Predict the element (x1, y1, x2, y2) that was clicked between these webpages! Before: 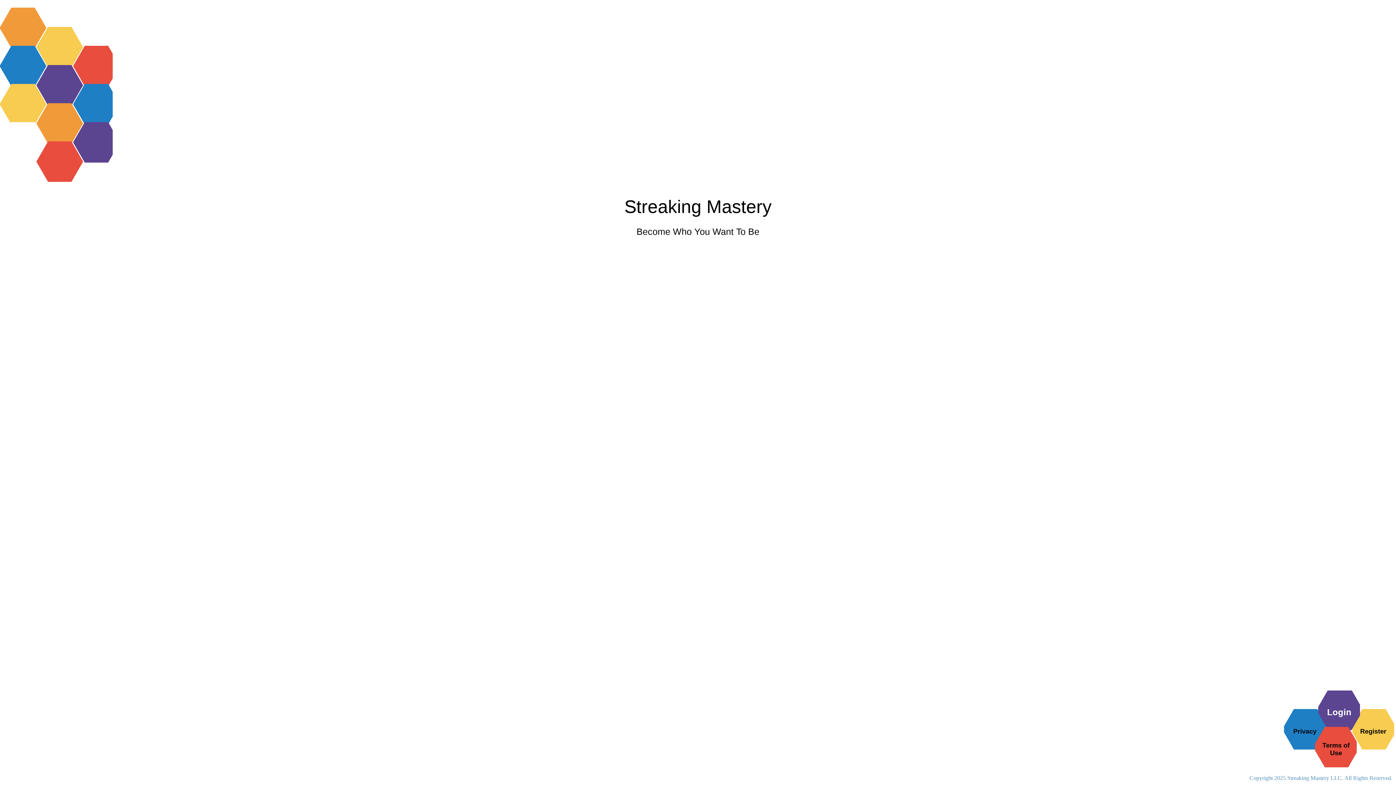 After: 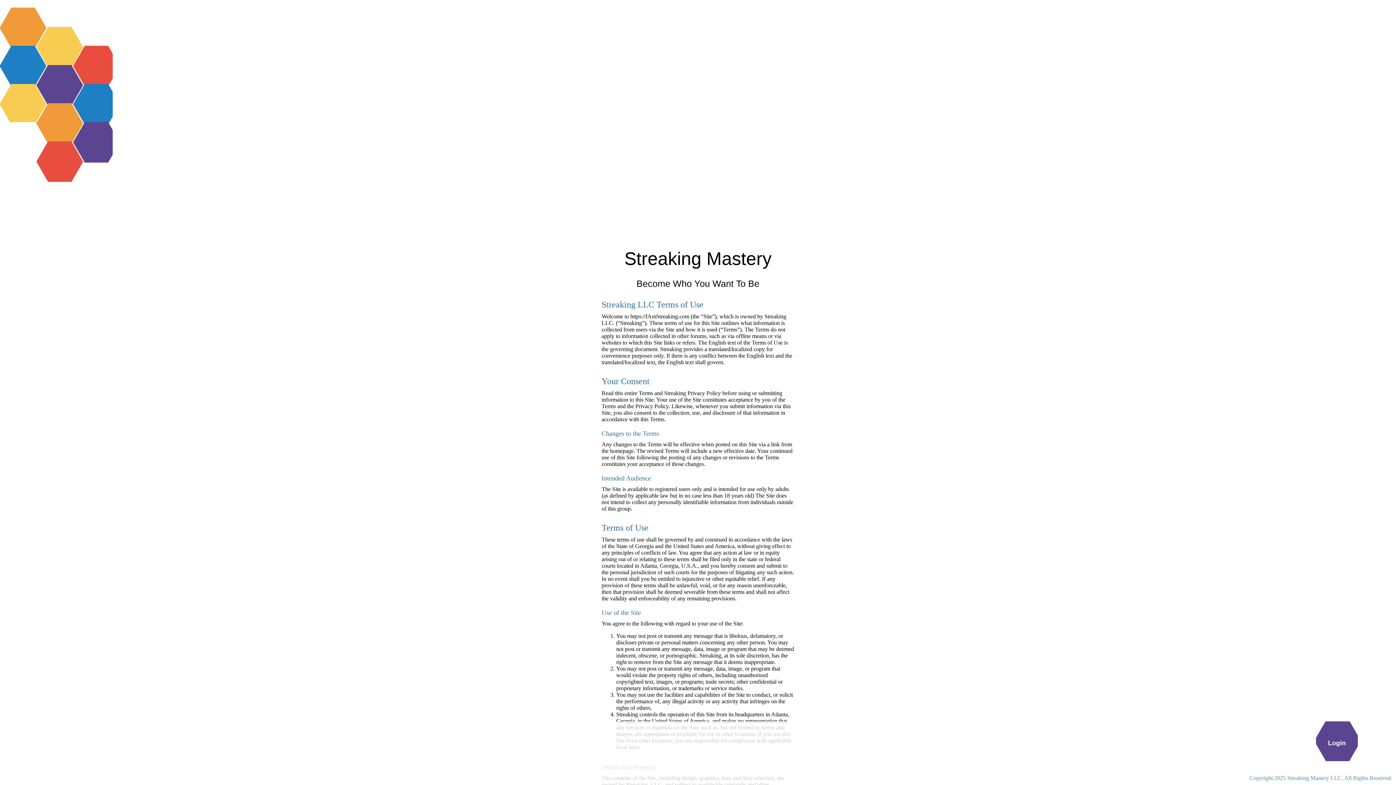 Action: bbox: (1315, 726, 1357, 771) label: ⬢
Terms of Use